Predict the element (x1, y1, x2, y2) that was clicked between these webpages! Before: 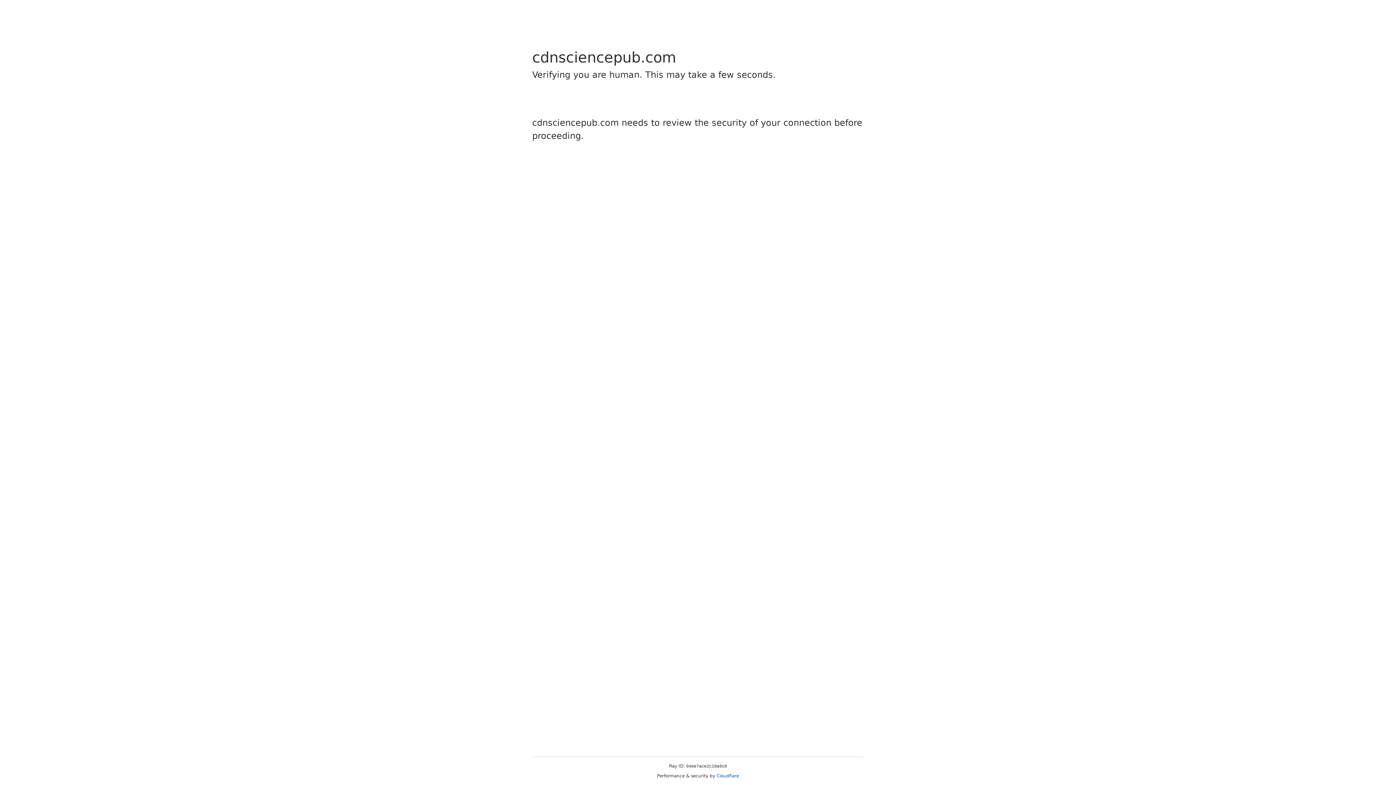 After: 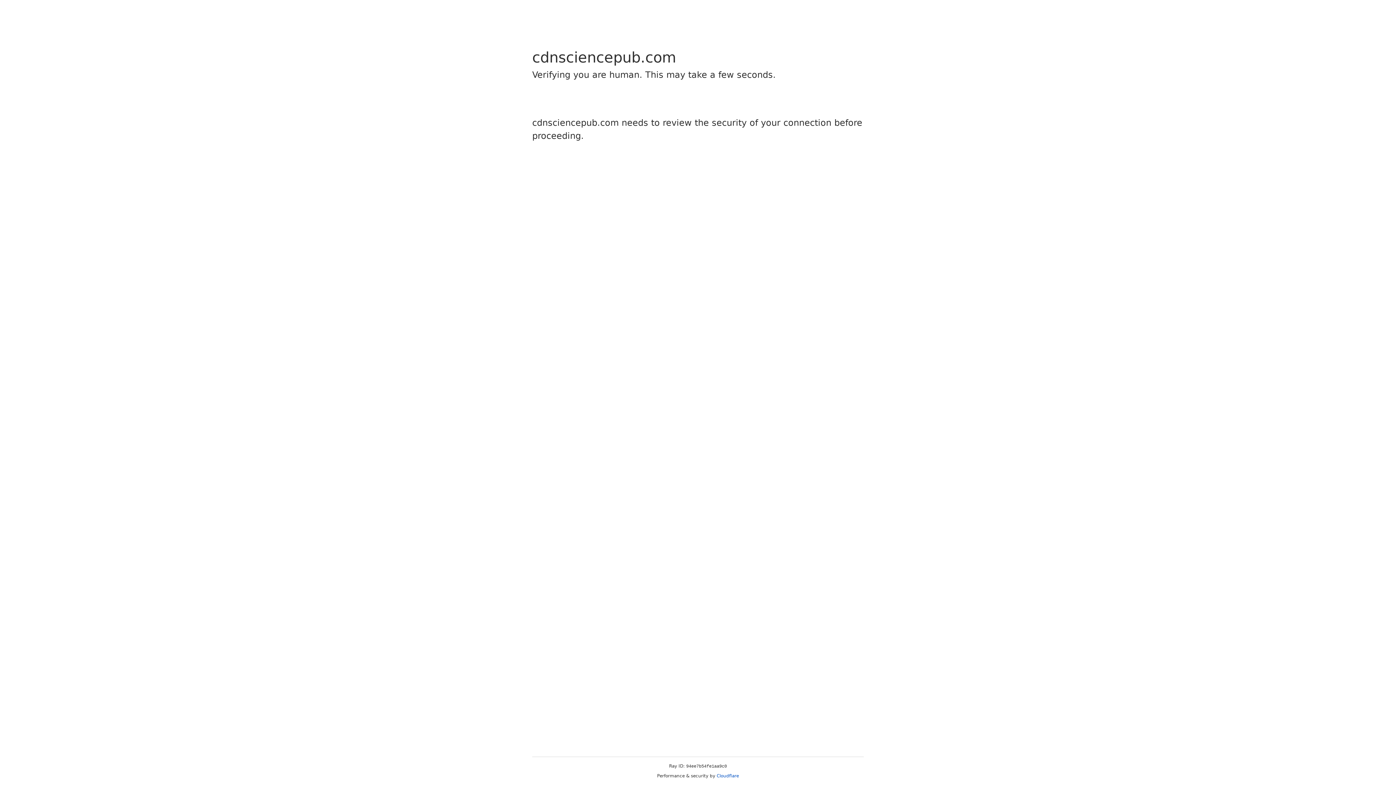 Action: bbox: (716, 773, 739, 778) label: Cloudflare